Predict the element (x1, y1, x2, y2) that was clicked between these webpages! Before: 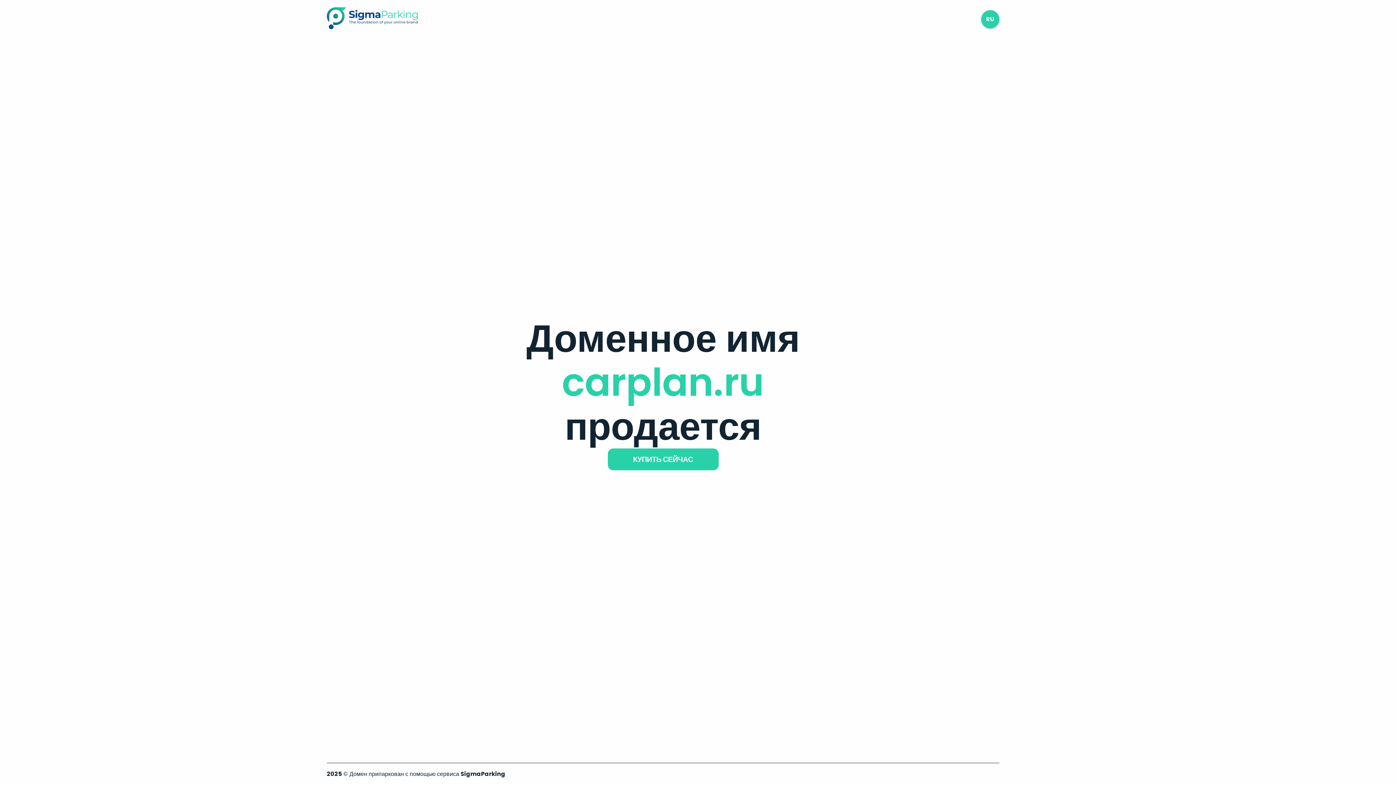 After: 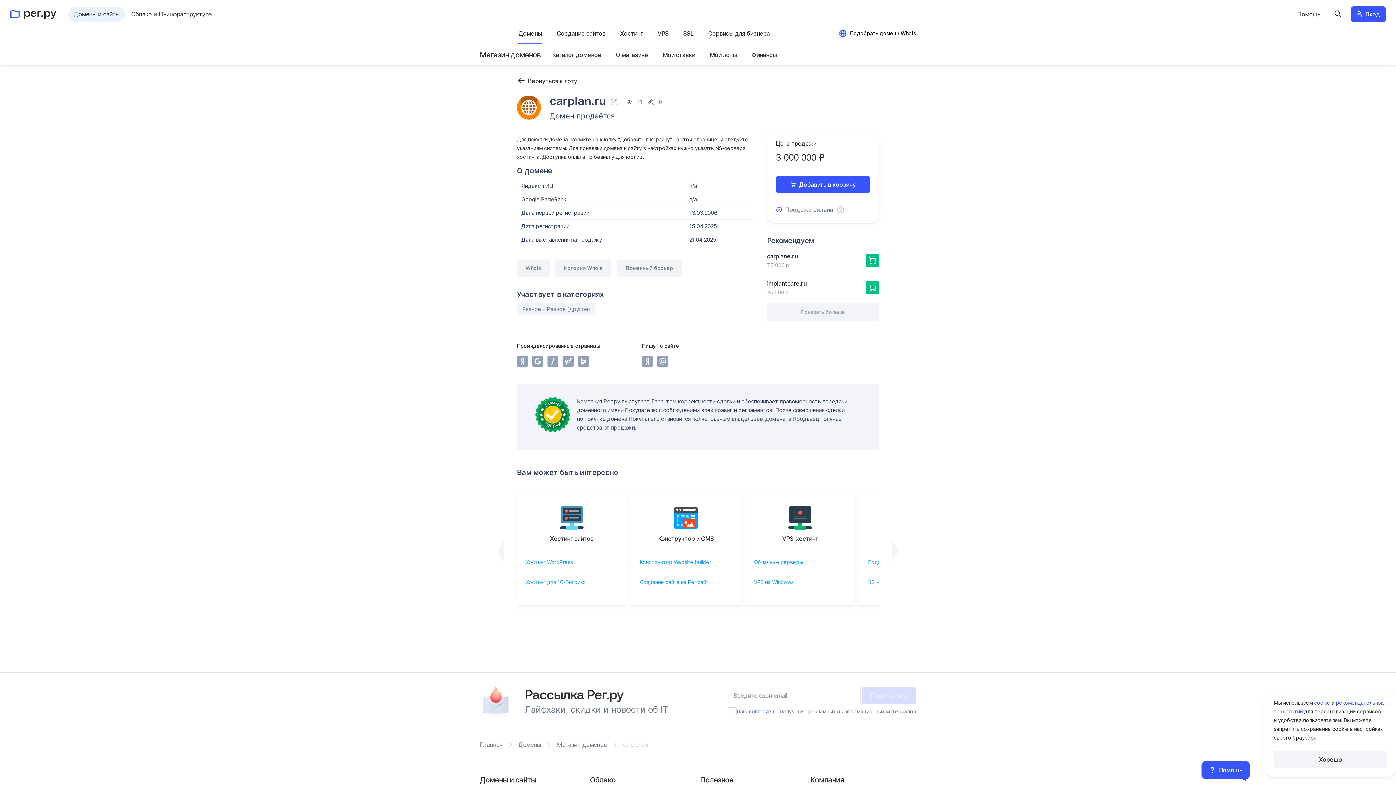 Action: label: КУПИТЬ СЕЙЧАС bbox: (607, 448, 718, 470)